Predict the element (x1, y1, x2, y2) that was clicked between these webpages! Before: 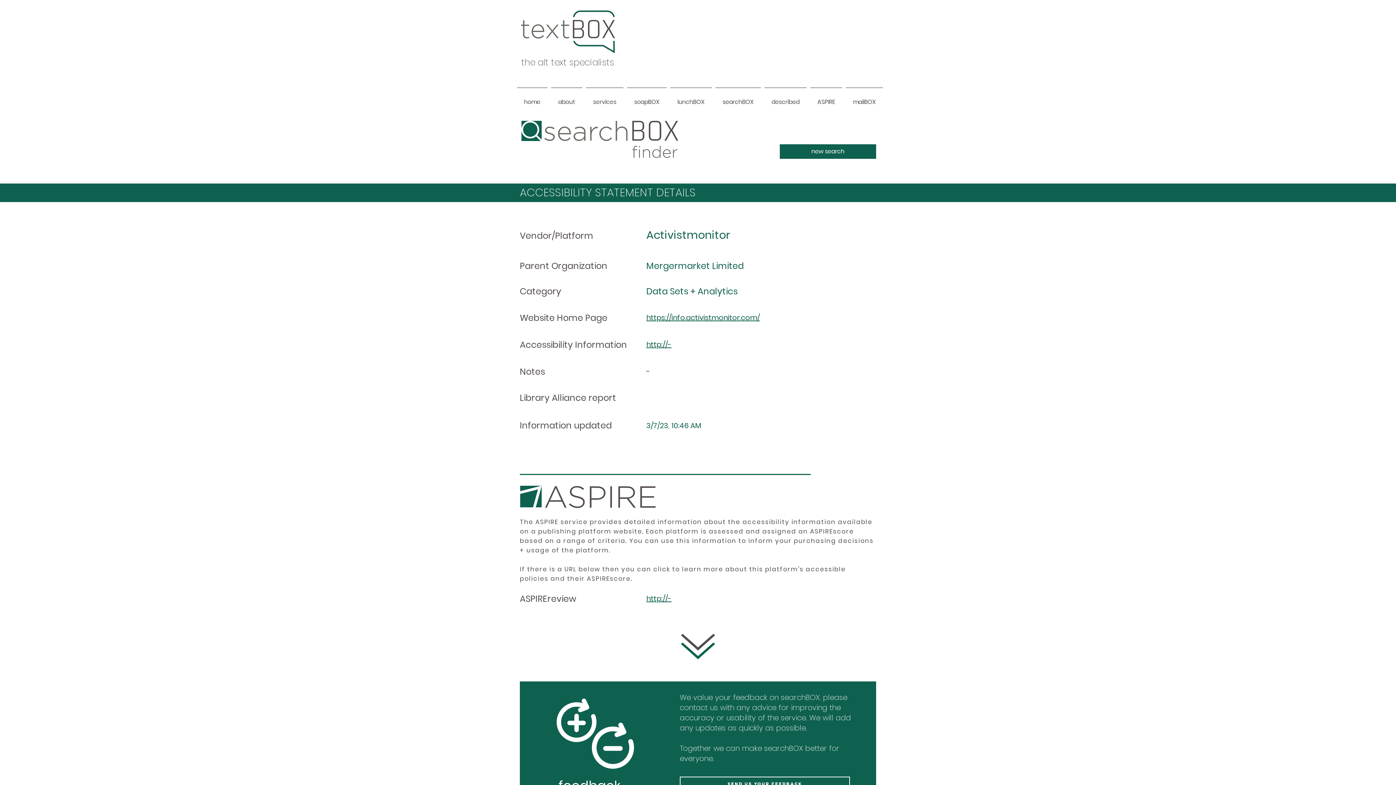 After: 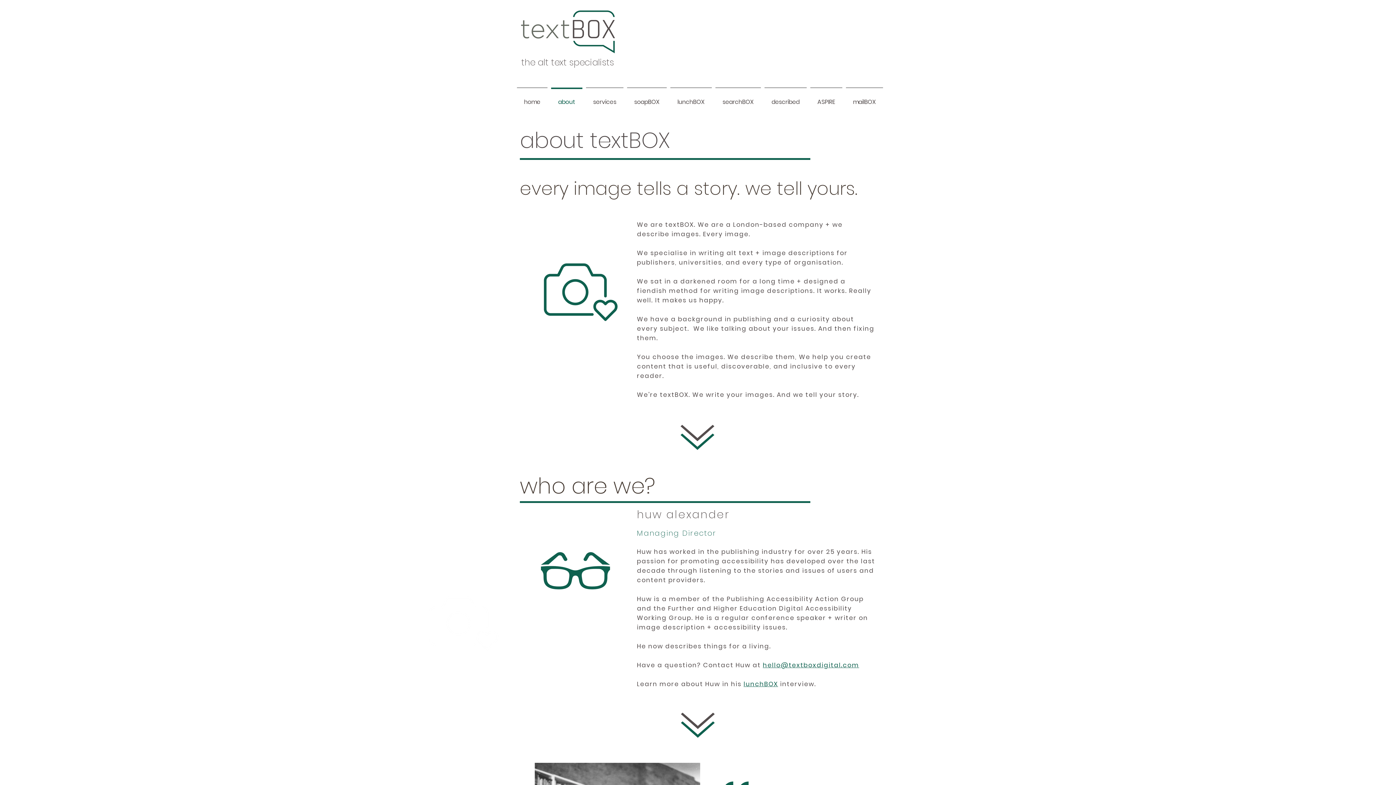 Action: label: about bbox: (549, 87, 584, 110)